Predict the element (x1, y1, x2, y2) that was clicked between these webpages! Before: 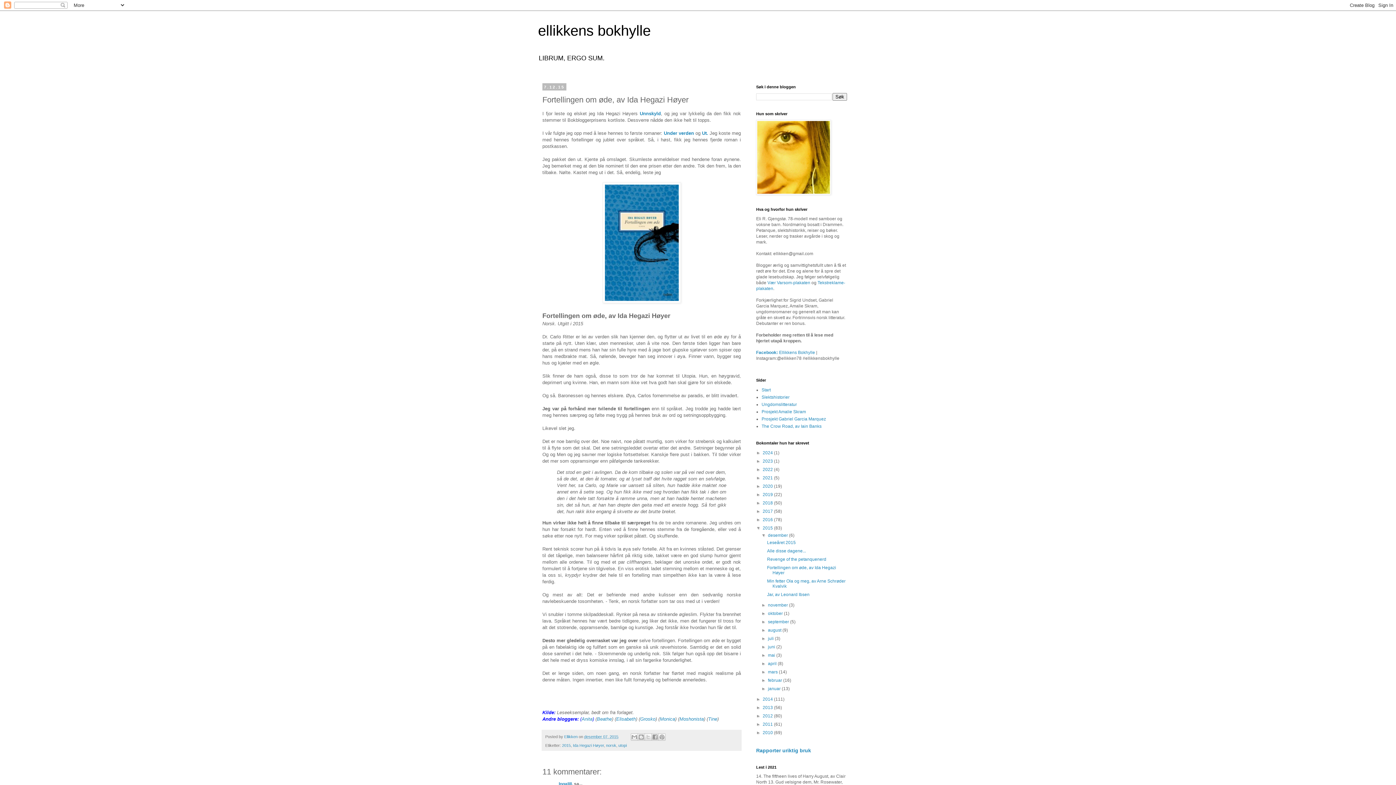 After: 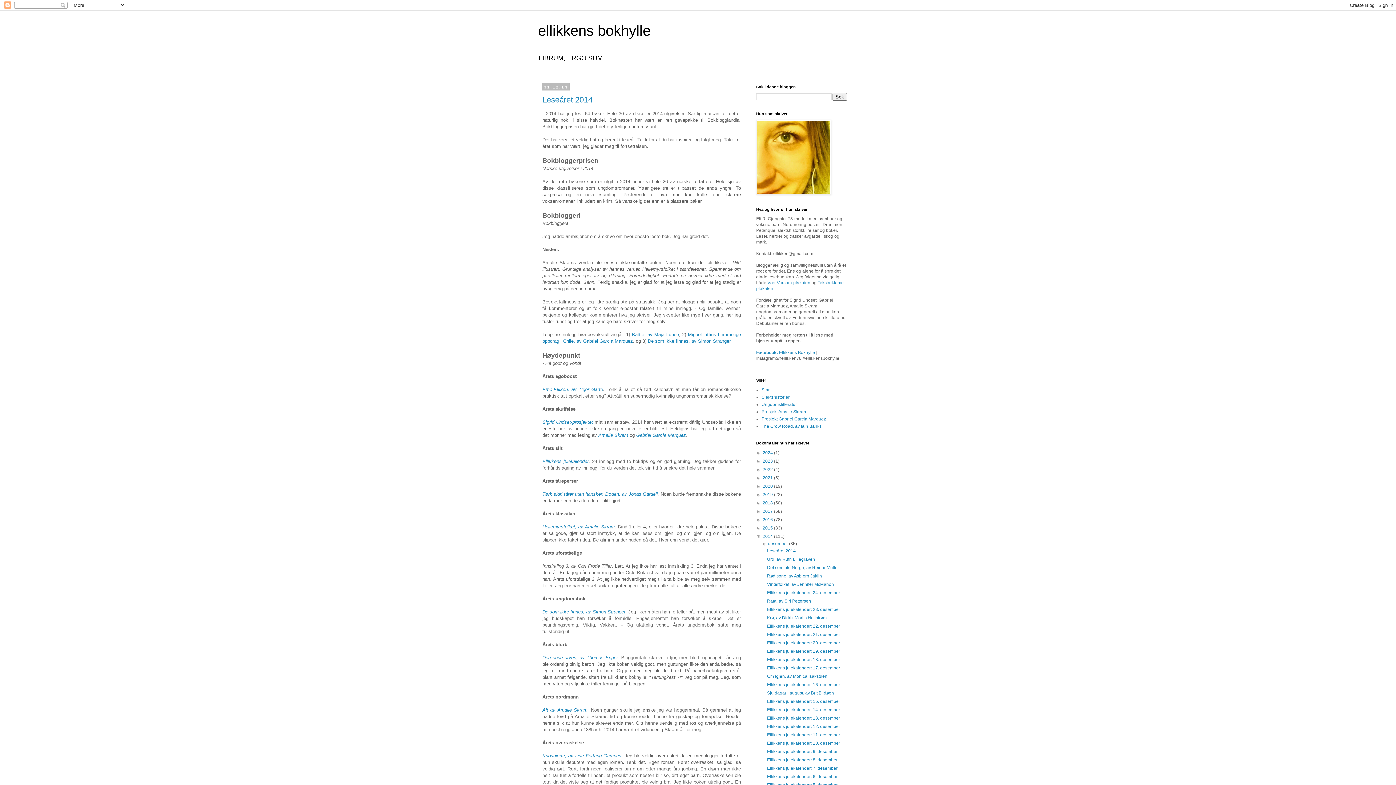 Action: bbox: (762, 697, 774, 702) label: 2014 